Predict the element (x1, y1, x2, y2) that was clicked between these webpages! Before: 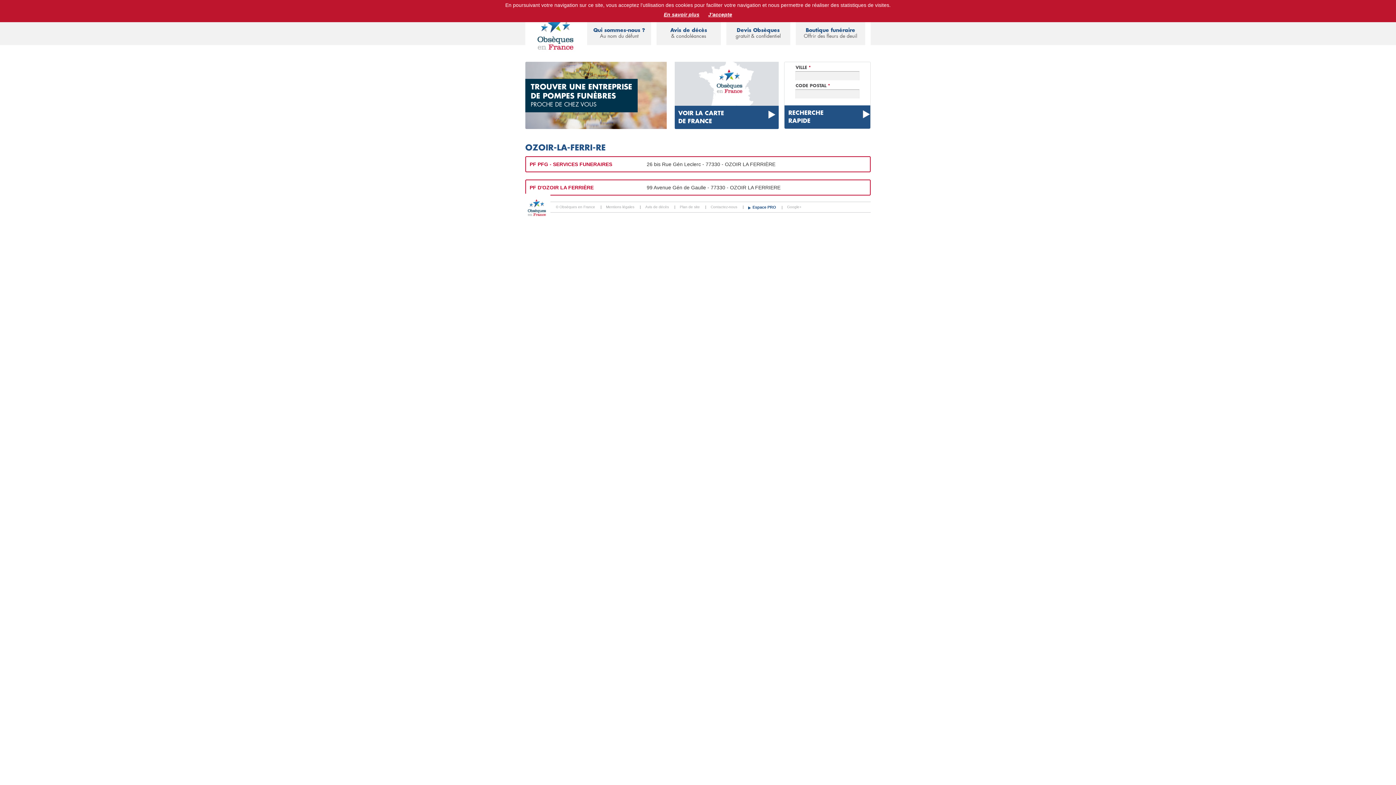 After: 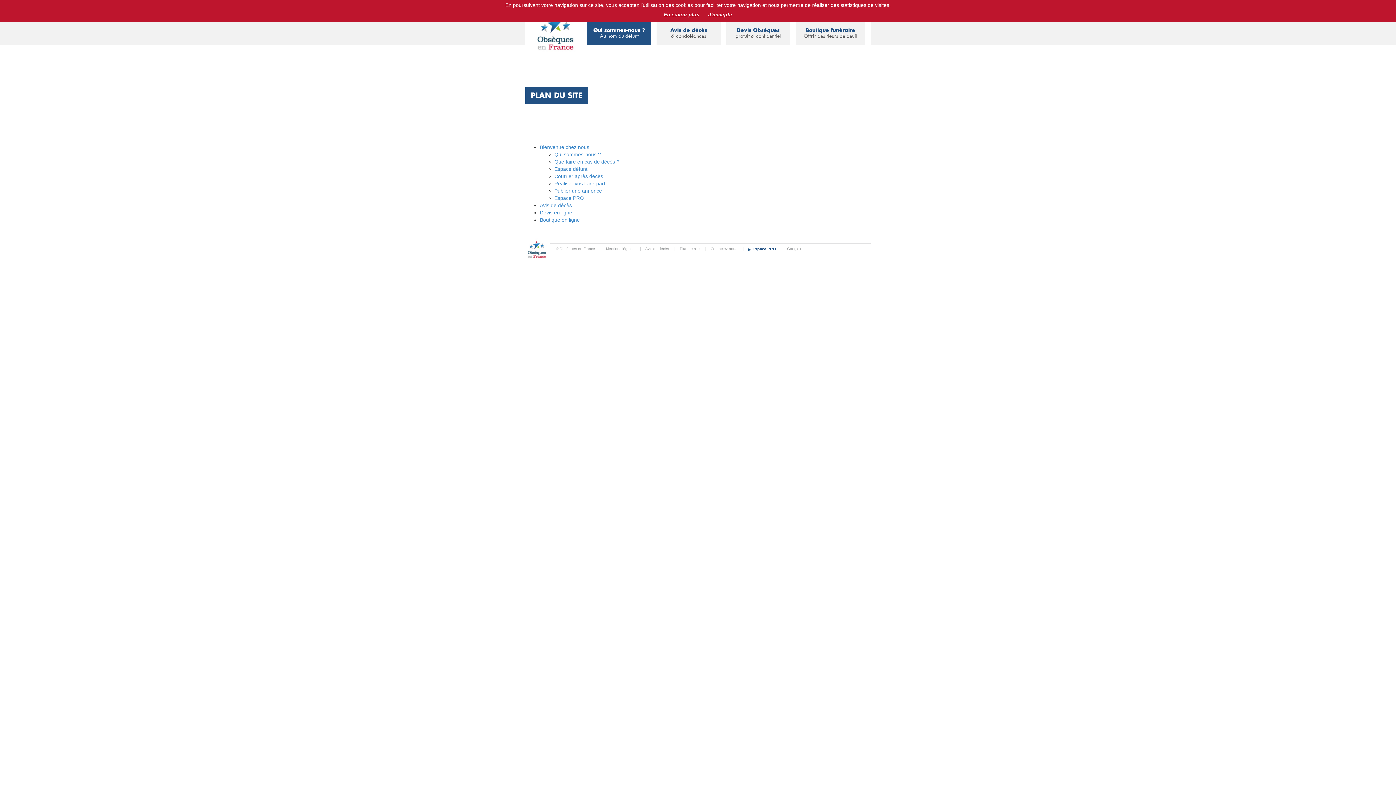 Action: label: Plan de site bbox: (680, 205, 700, 209)